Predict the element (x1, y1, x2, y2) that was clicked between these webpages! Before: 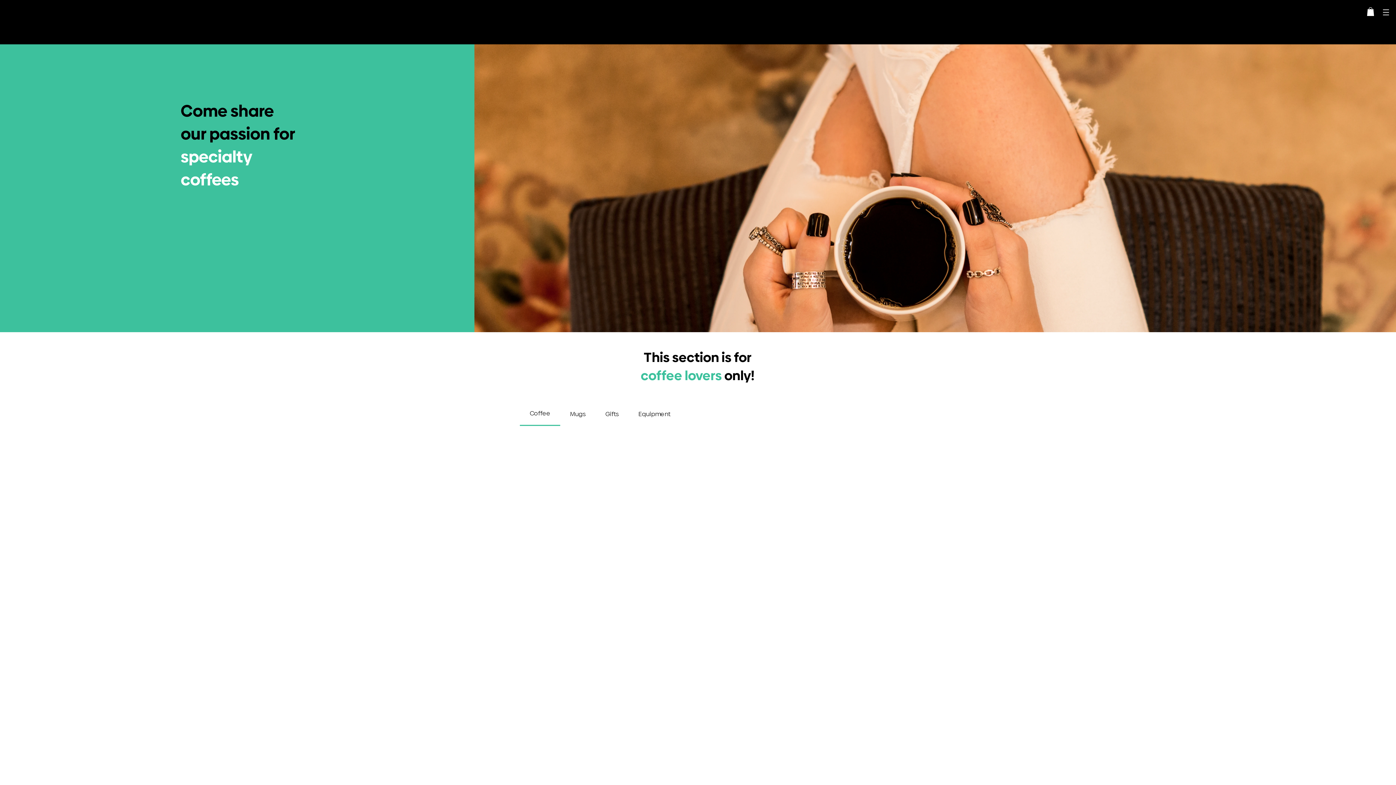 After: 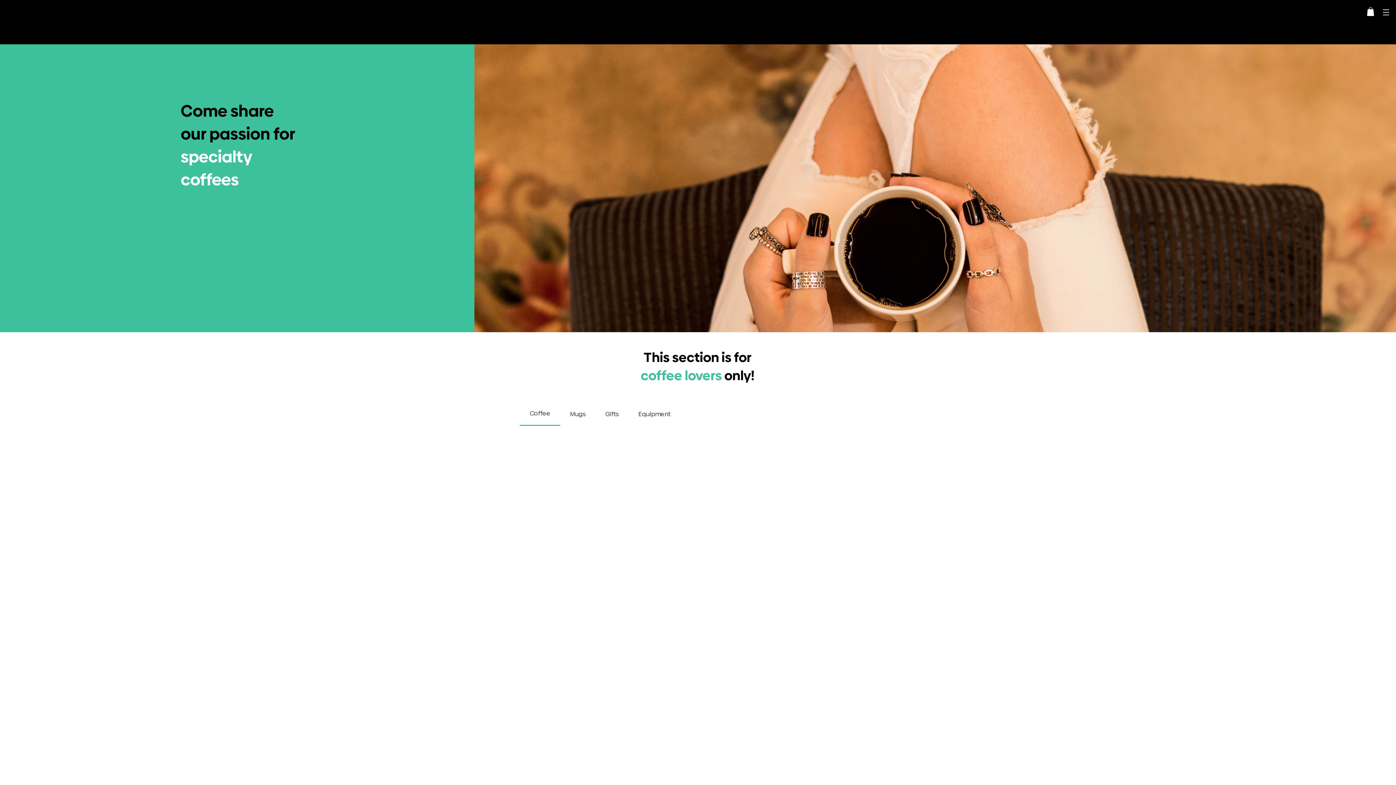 Action: bbox: (1383, 9, 1389, 15)